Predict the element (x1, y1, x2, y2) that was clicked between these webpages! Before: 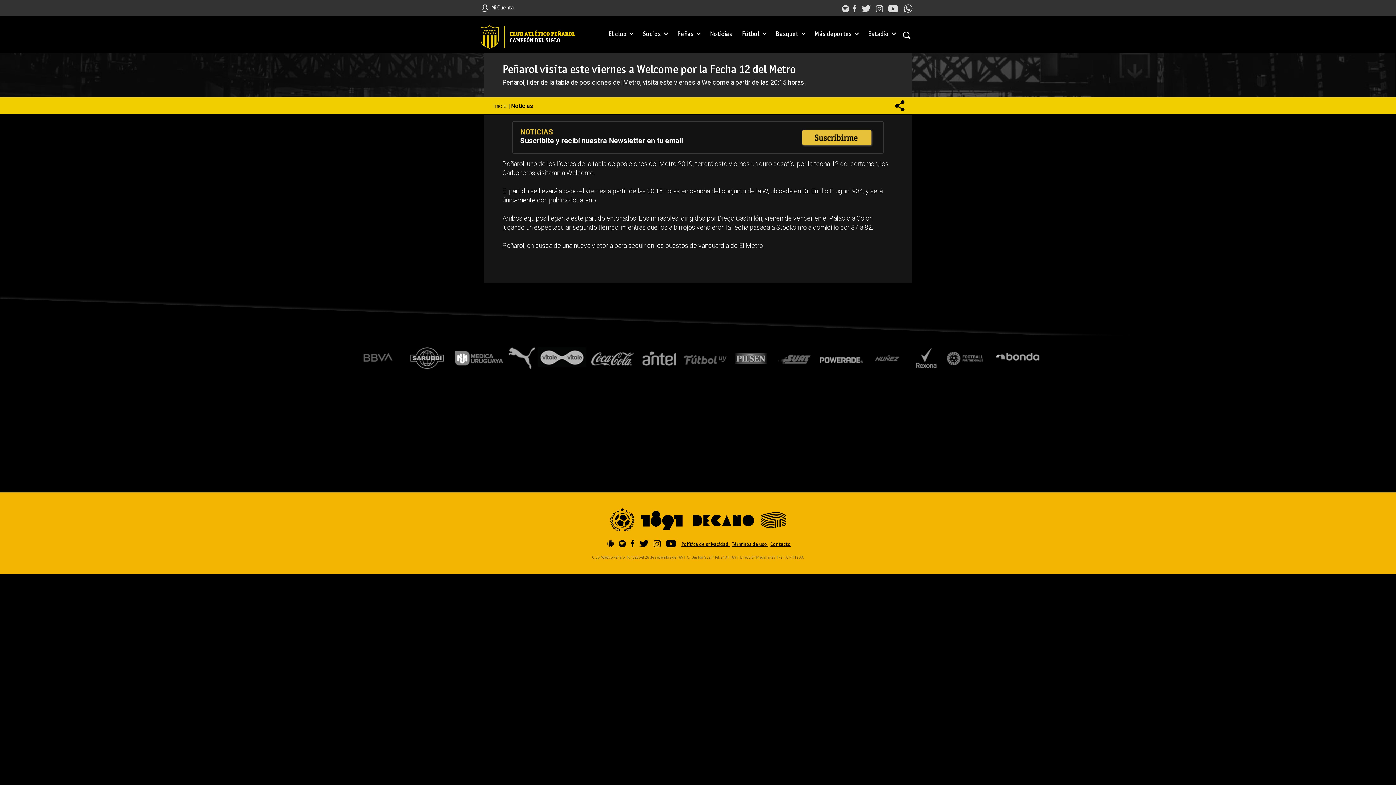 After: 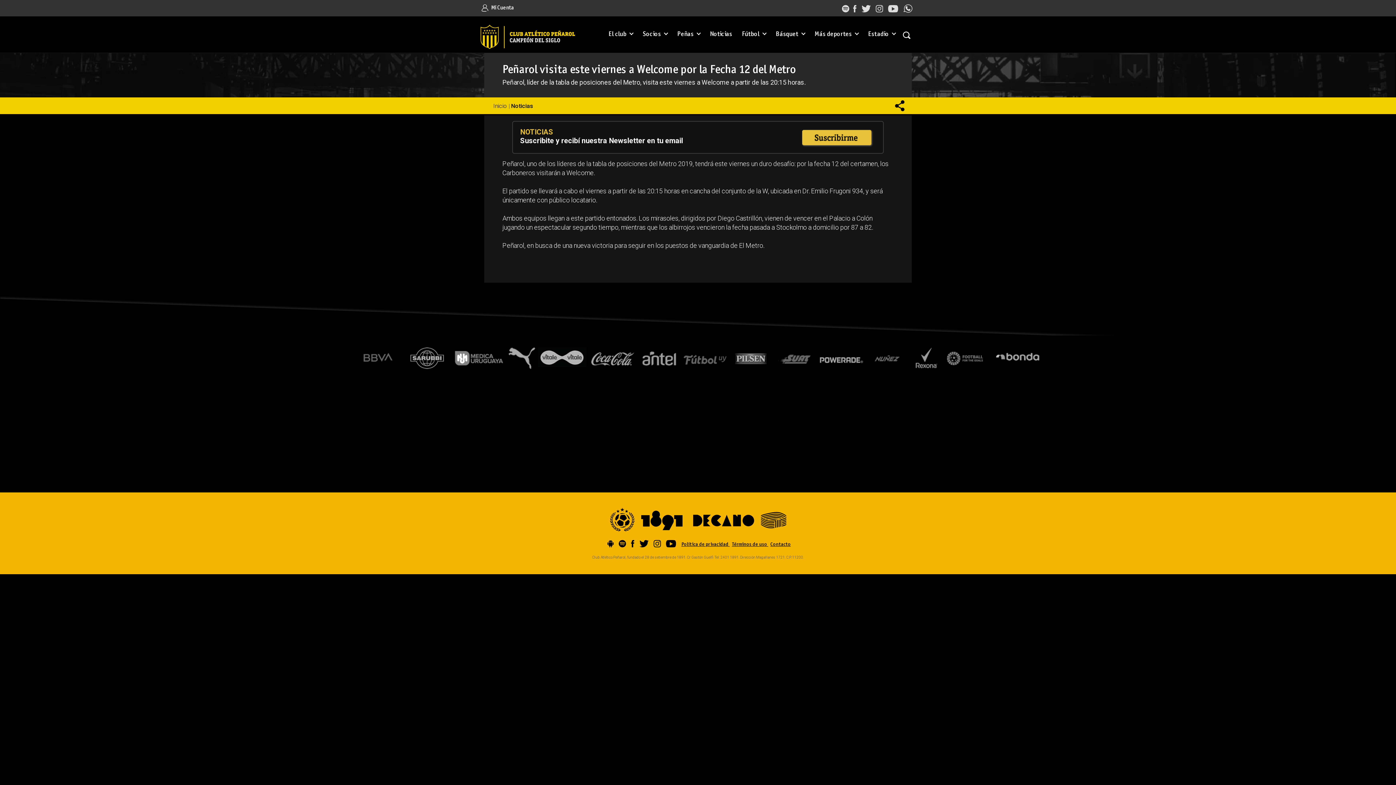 Action: bbox: (875, 5, 885, 11)